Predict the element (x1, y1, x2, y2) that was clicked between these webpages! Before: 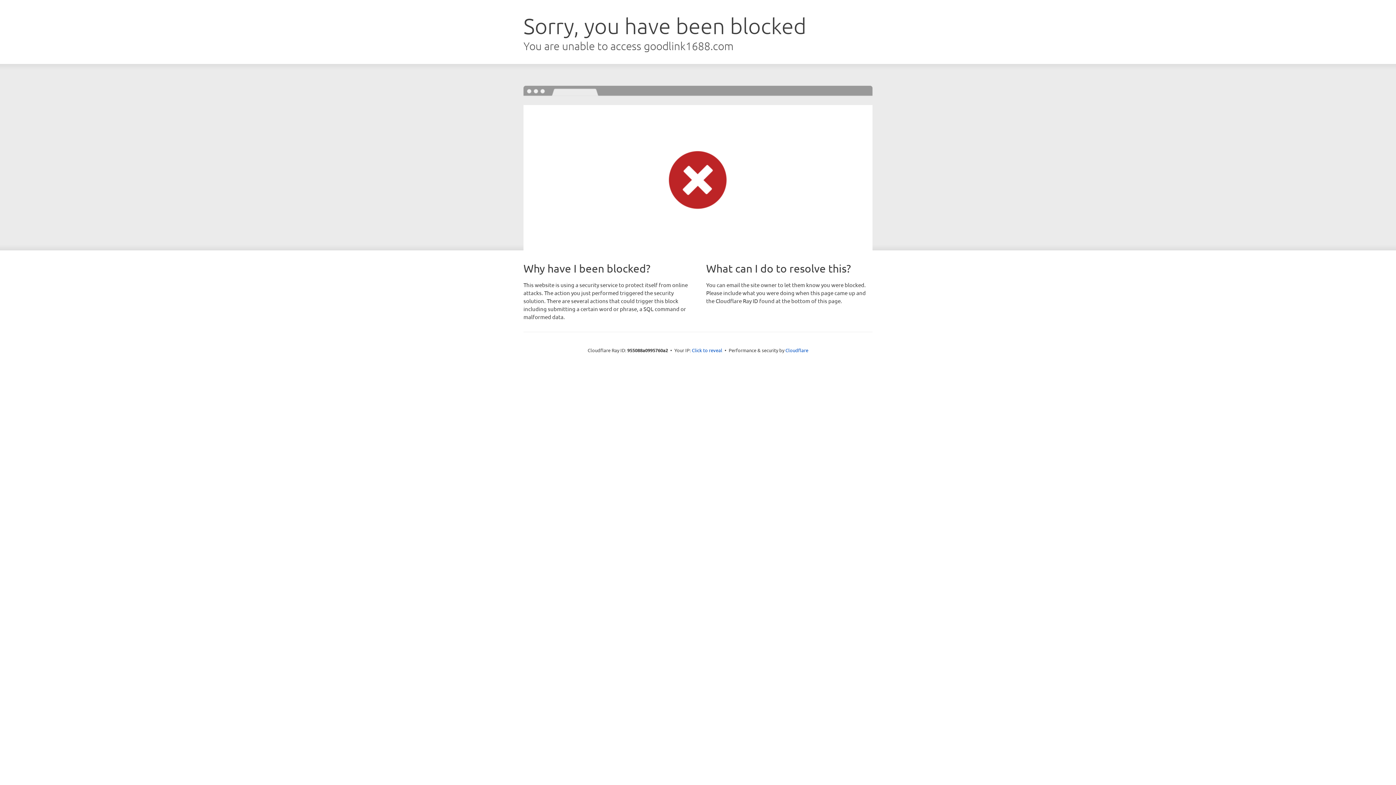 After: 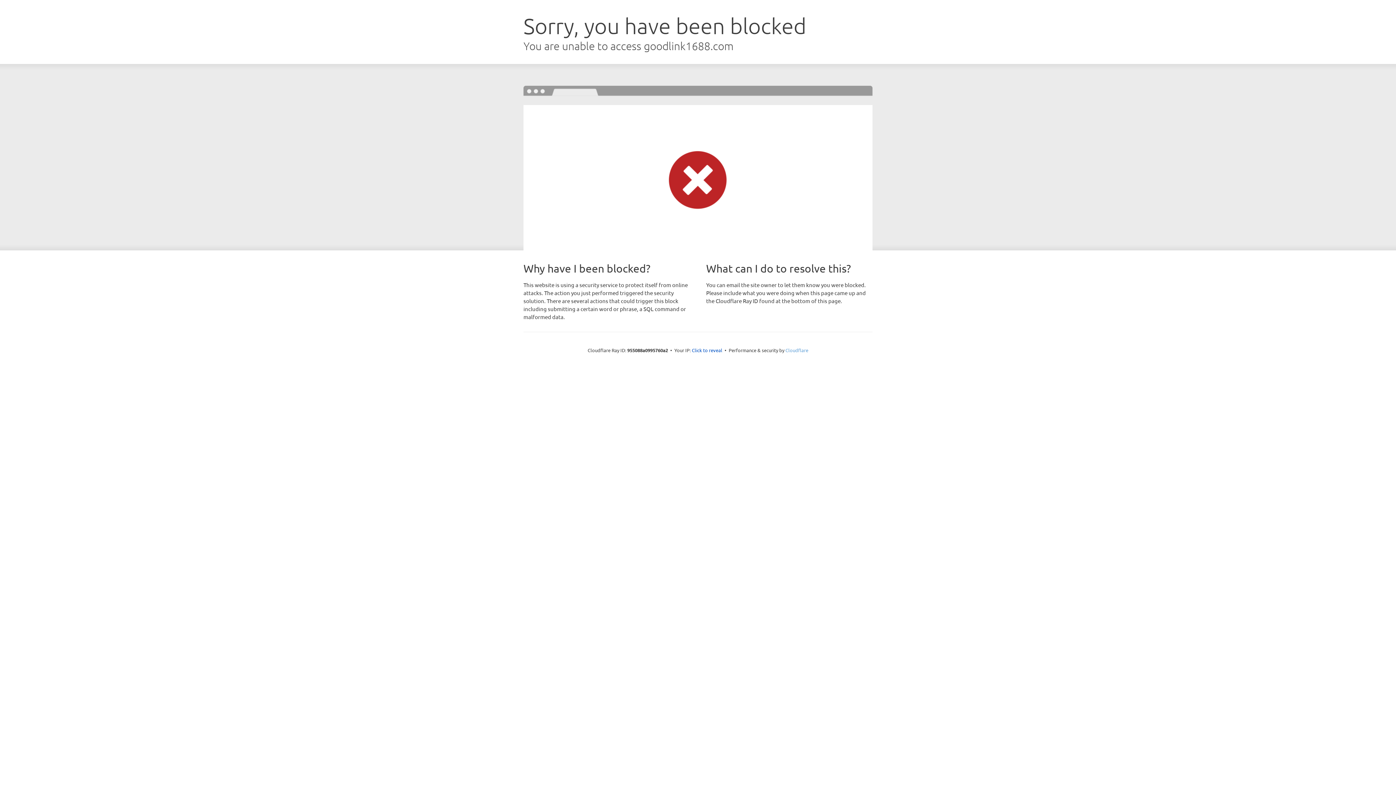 Action: bbox: (785, 347, 808, 353) label: Cloudflare